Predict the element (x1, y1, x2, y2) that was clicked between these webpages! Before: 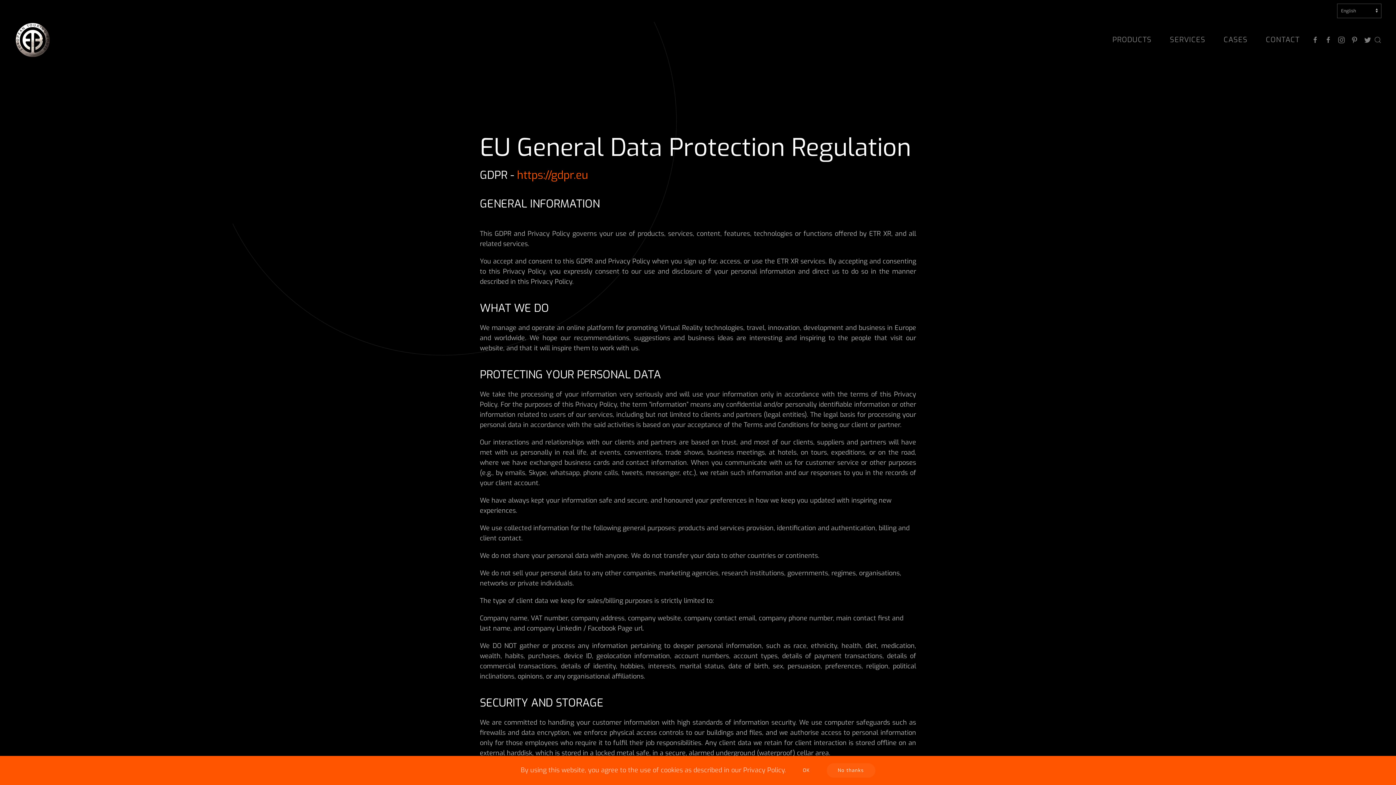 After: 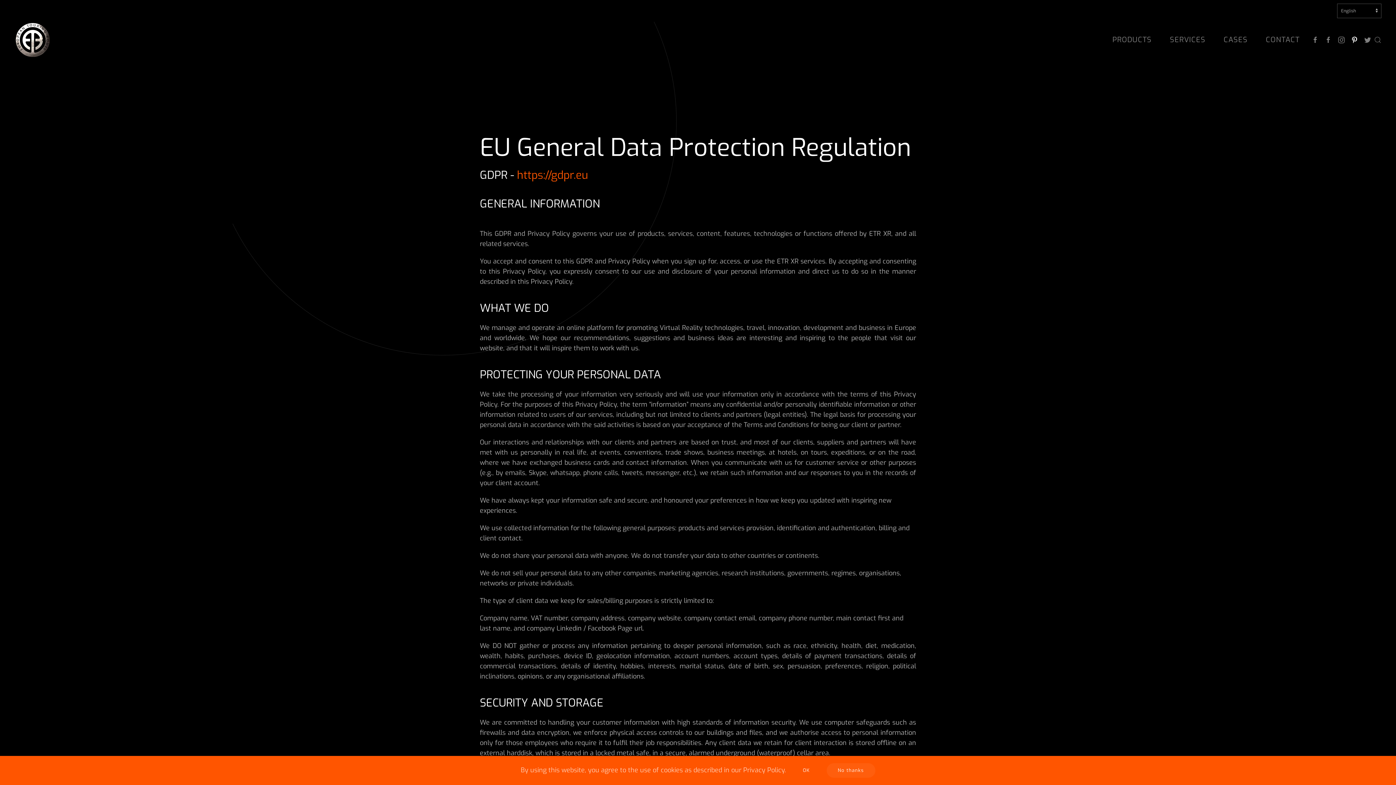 Action: bbox: (1348, 33, 1361, 46)